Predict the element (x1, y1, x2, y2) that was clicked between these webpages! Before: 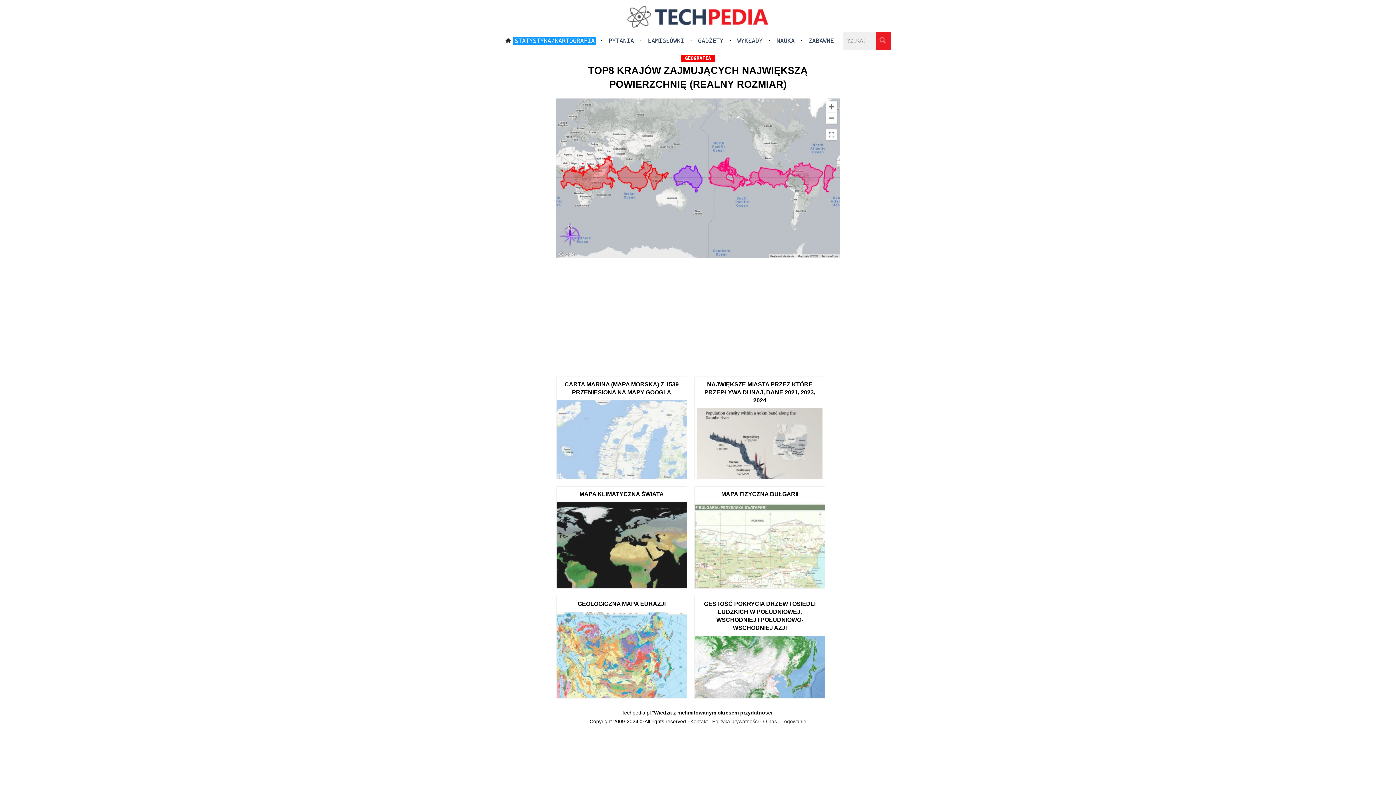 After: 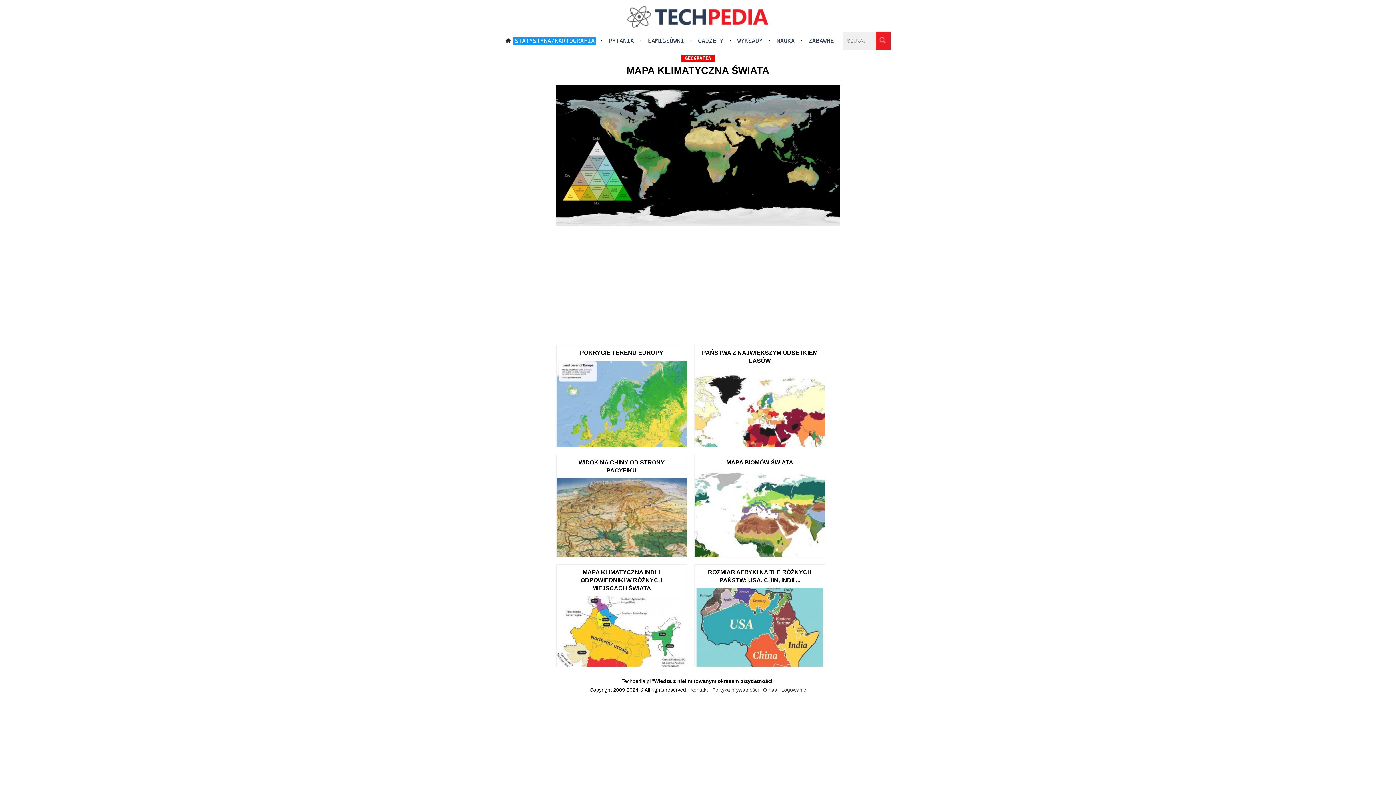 Action: label: MAPA KLIMATYCZNA ŚWIATA bbox: (556, 486, 686, 637)